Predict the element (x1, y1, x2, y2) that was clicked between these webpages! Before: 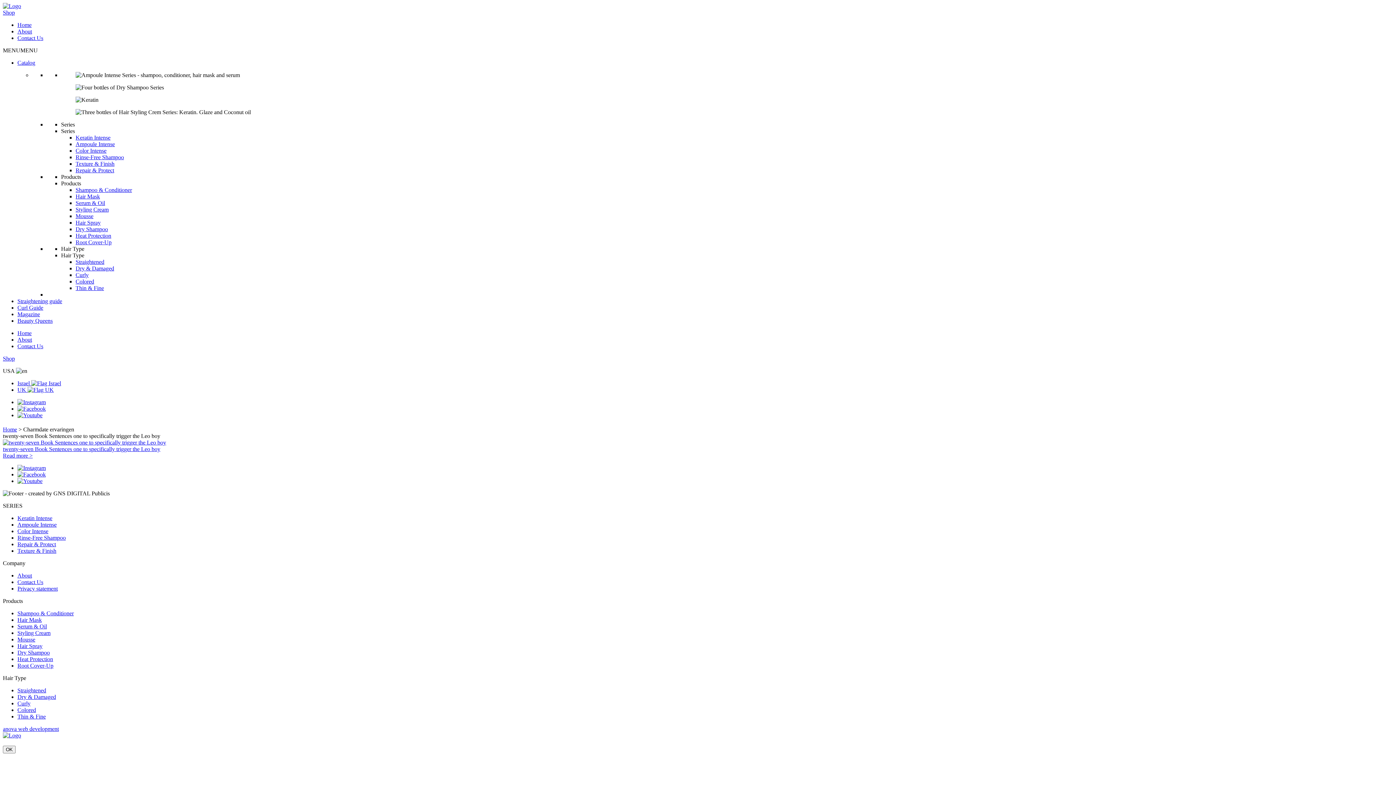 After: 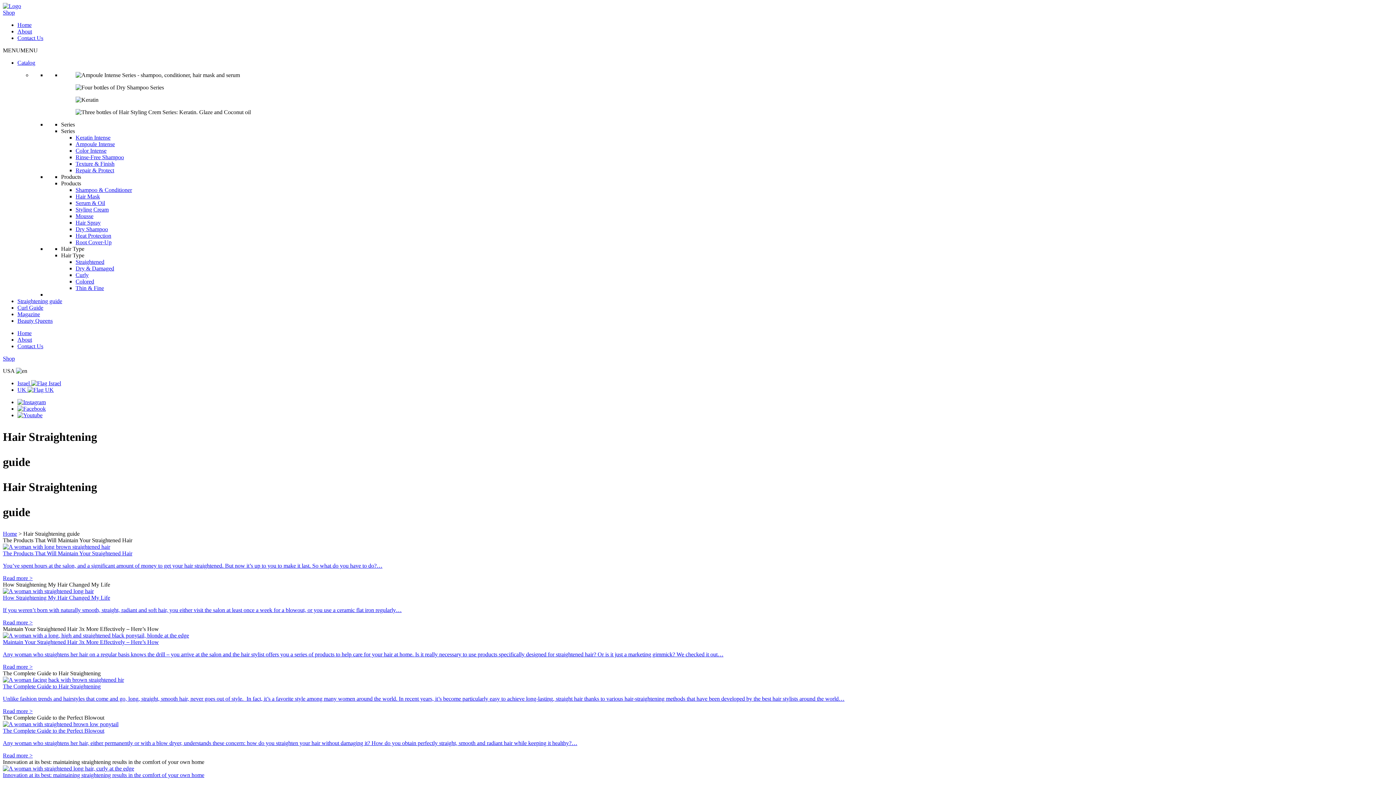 Action: label: Straightening guide bbox: (17, 298, 62, 304)